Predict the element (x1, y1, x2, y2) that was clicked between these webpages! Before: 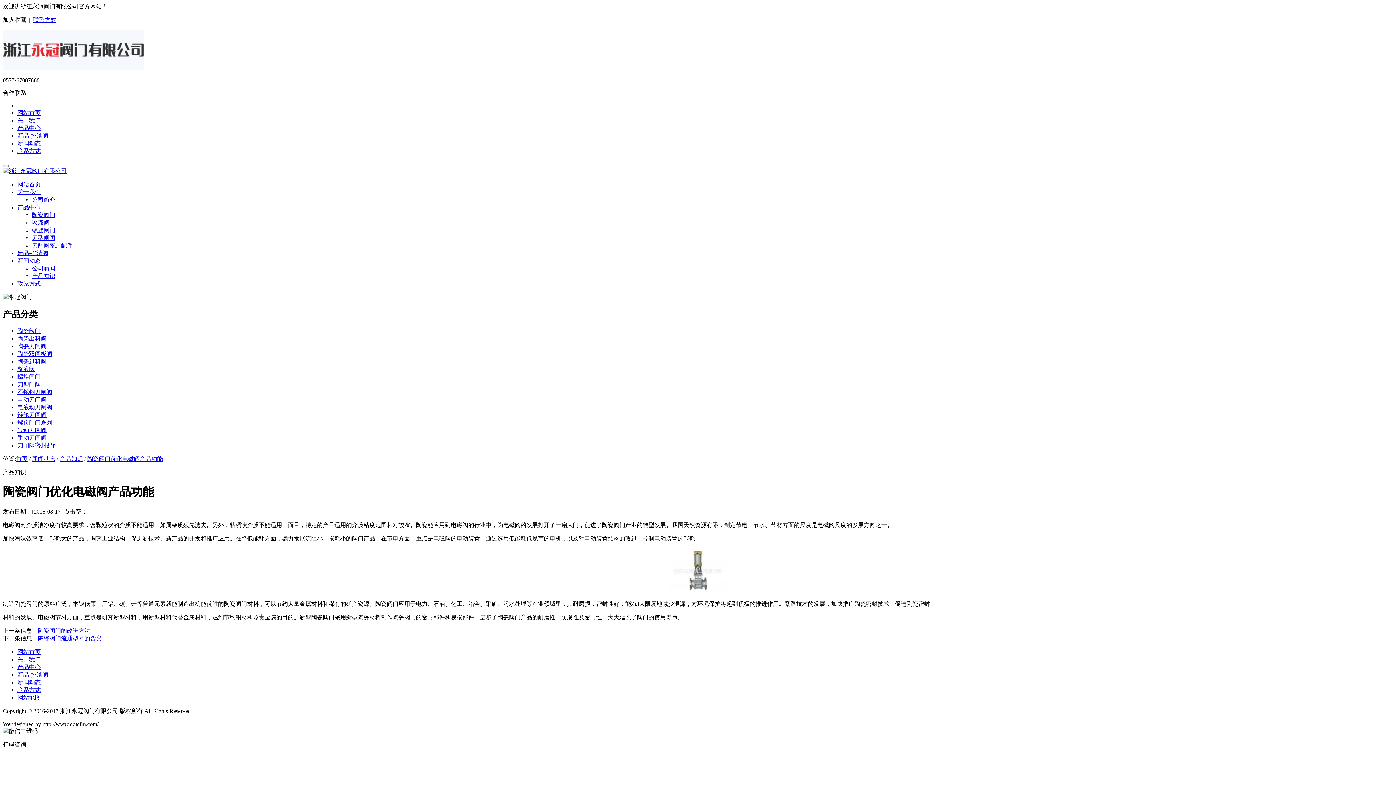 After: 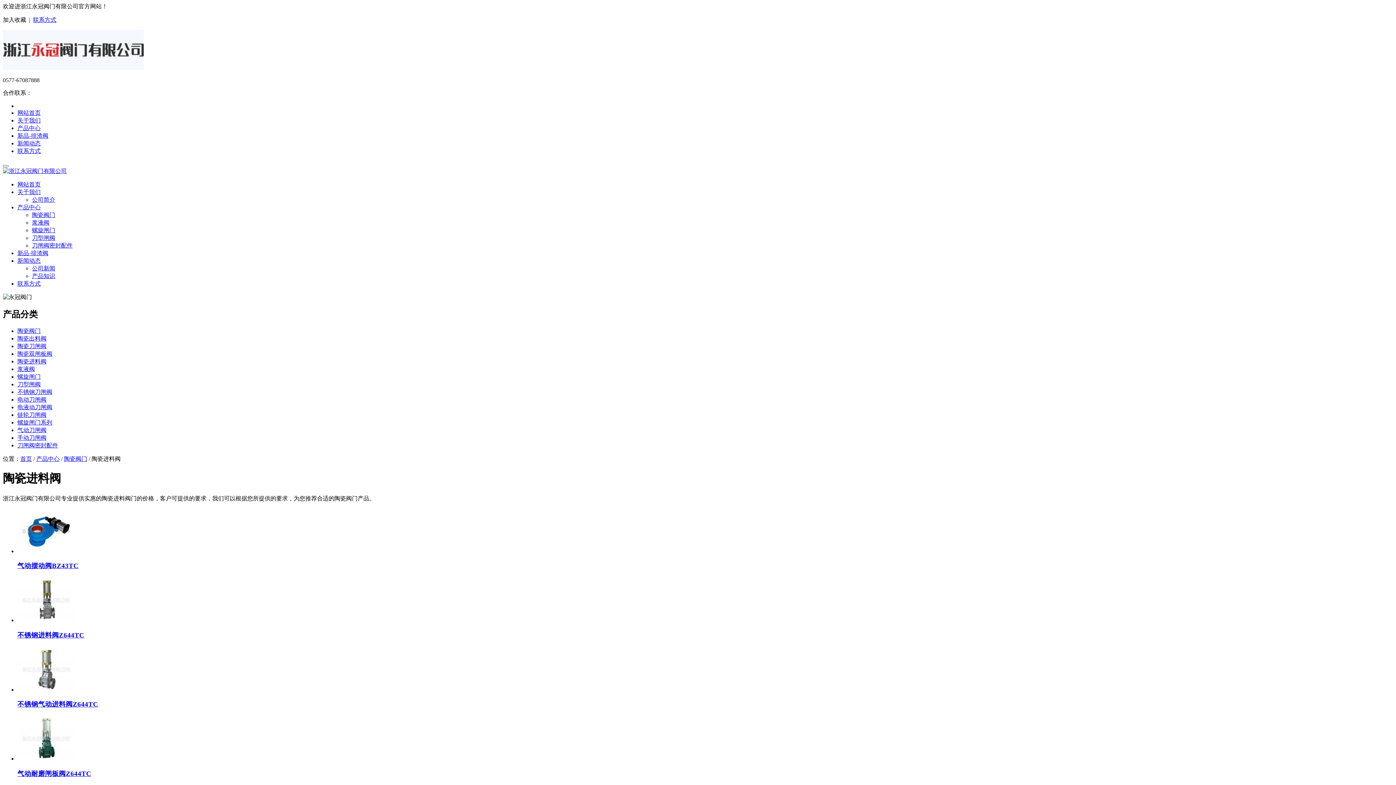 Action: bbox: (17, 358, 46, 364) label: 陶瓷进料阀